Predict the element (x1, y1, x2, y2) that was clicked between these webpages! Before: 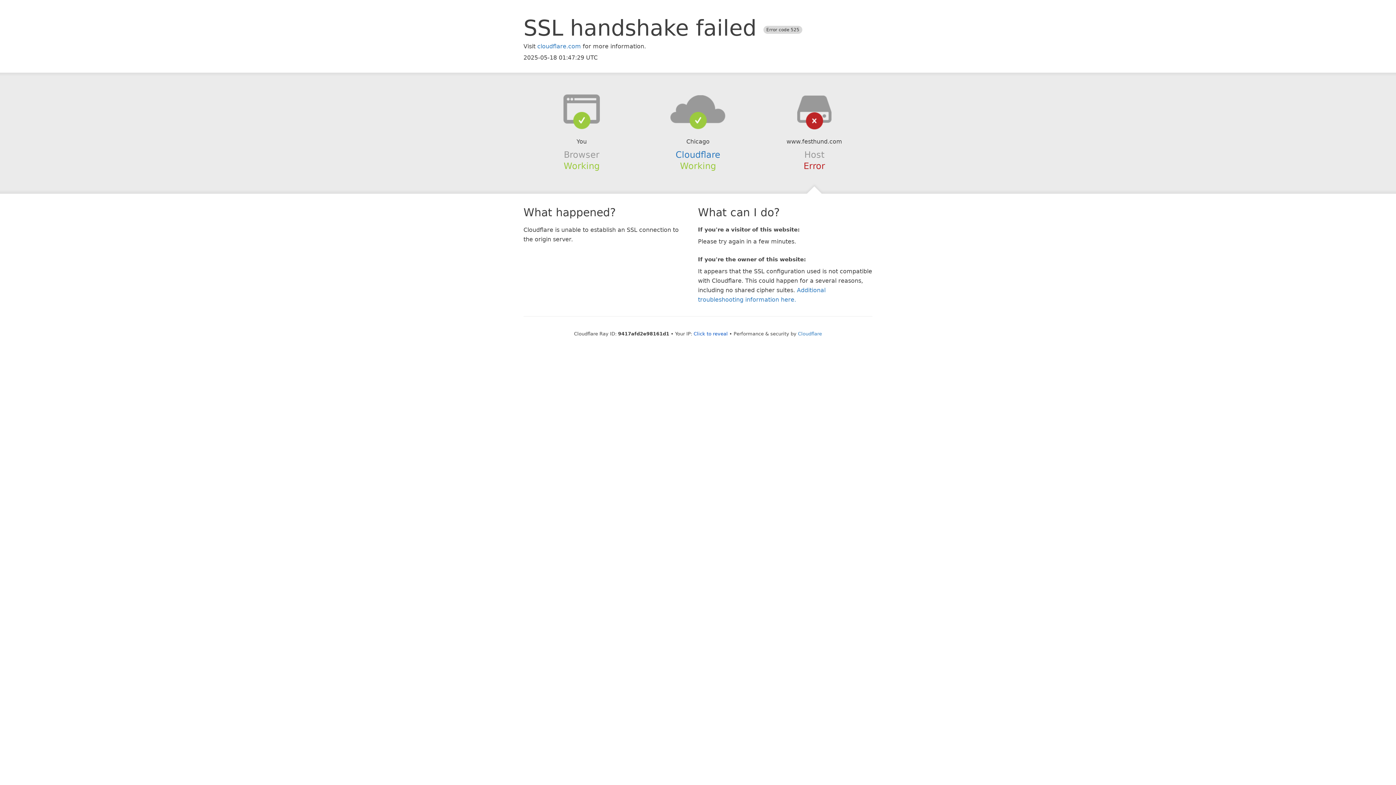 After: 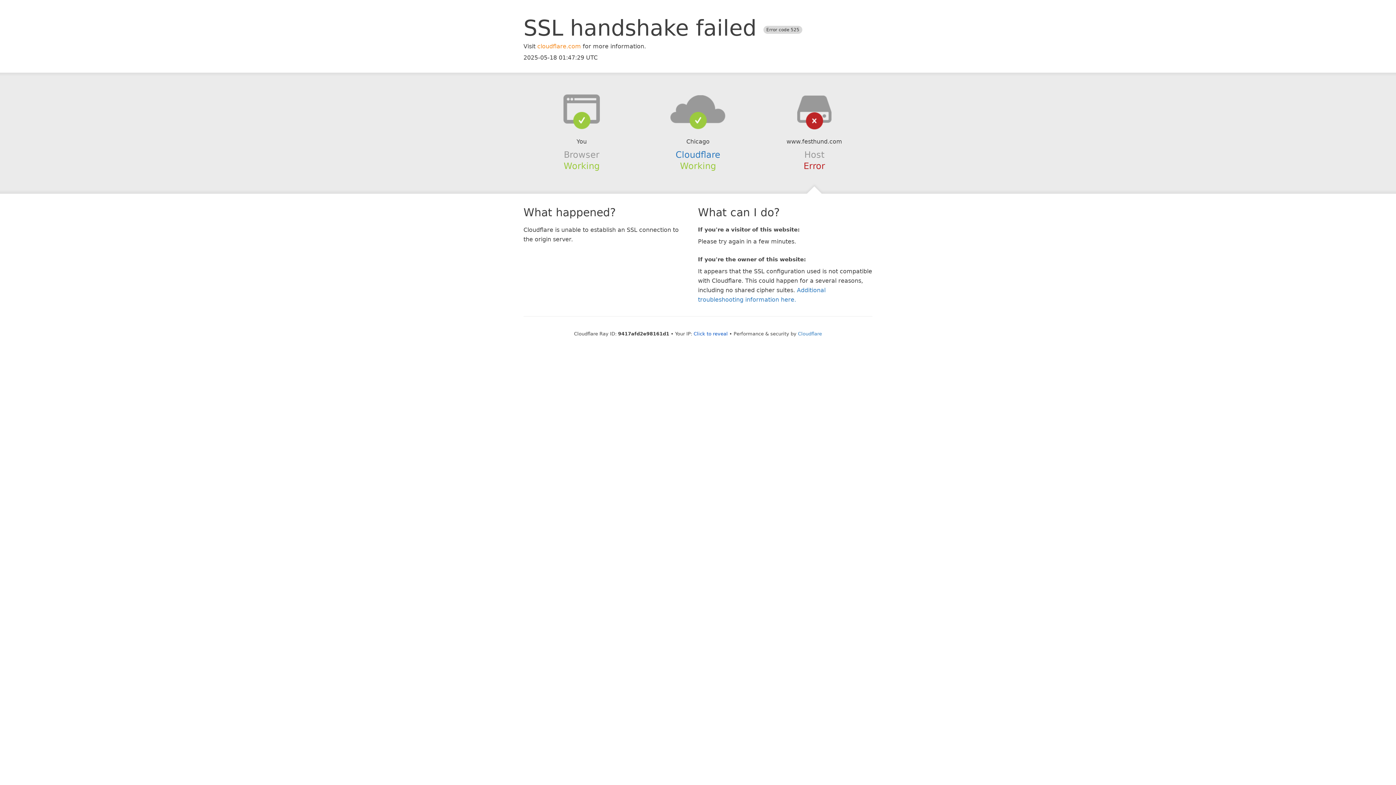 Action: label: cloudflare.com bbox: (537, 42, 581, 49)